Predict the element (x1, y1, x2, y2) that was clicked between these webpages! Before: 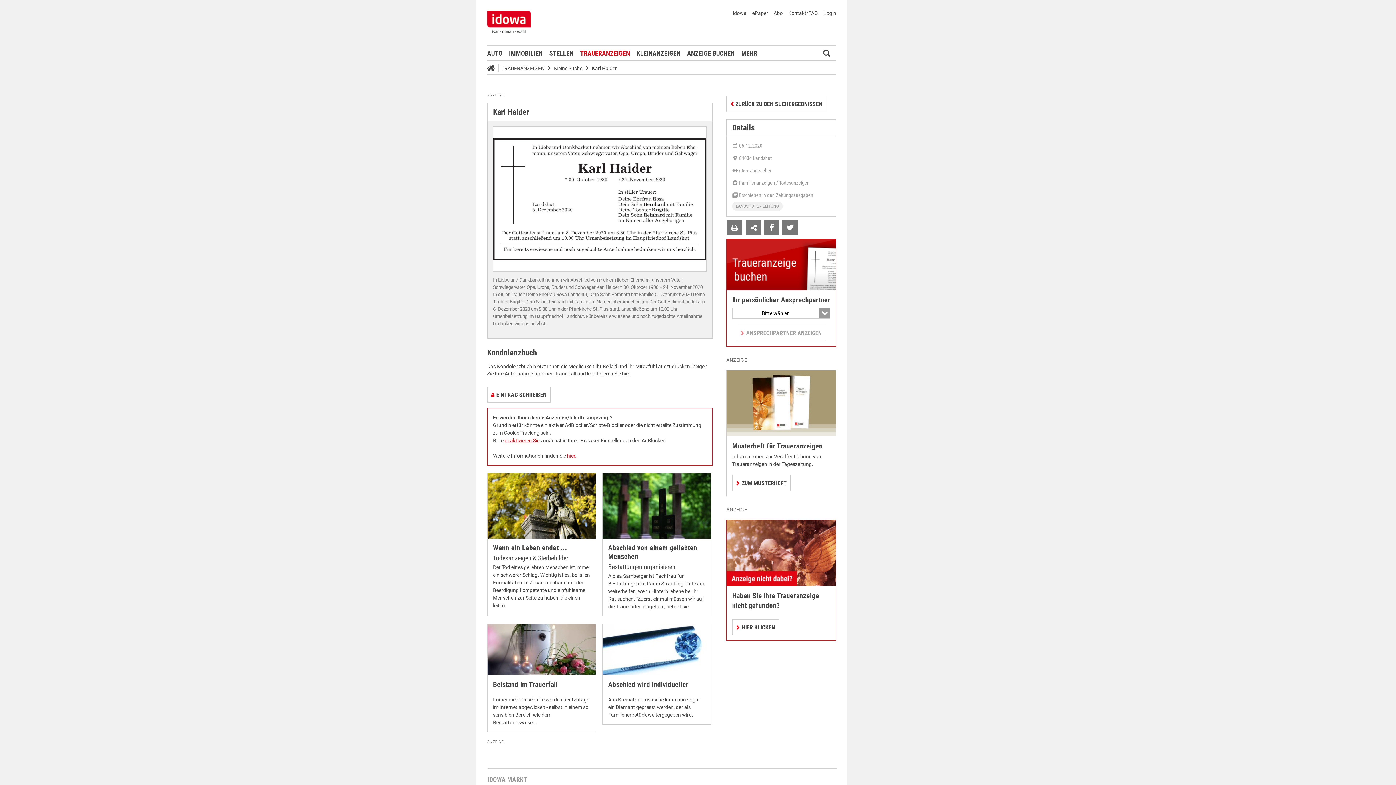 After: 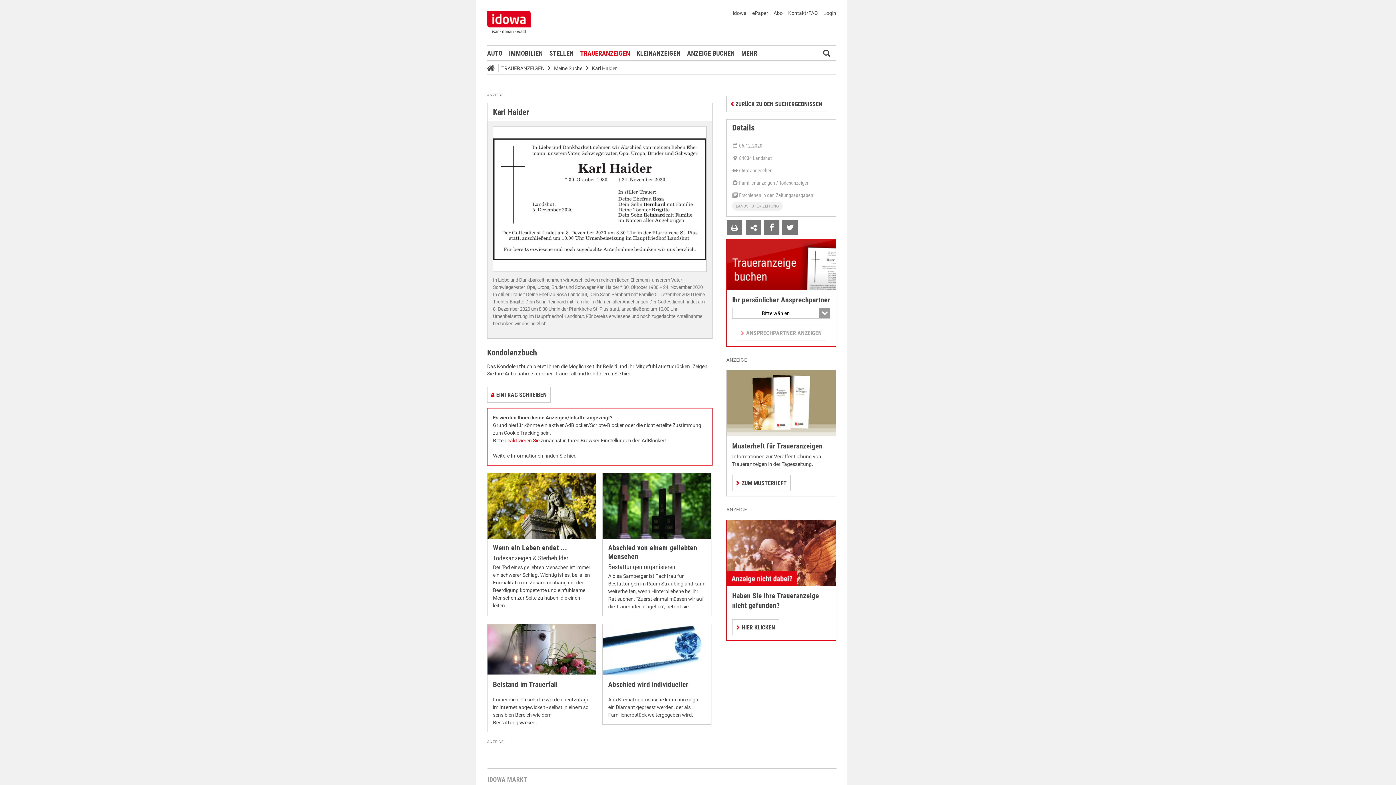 Action: label: hier. bbox: (567, 453, 576, 458)